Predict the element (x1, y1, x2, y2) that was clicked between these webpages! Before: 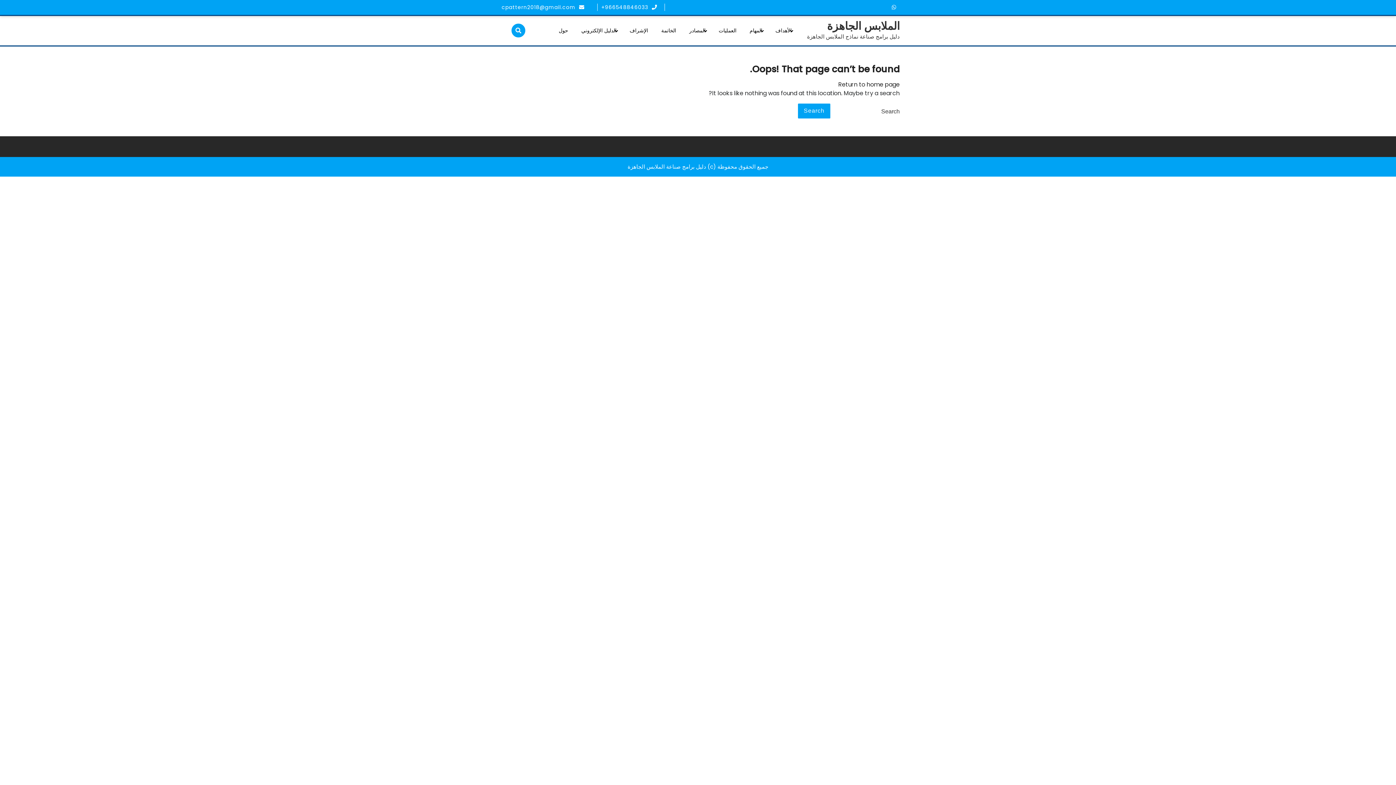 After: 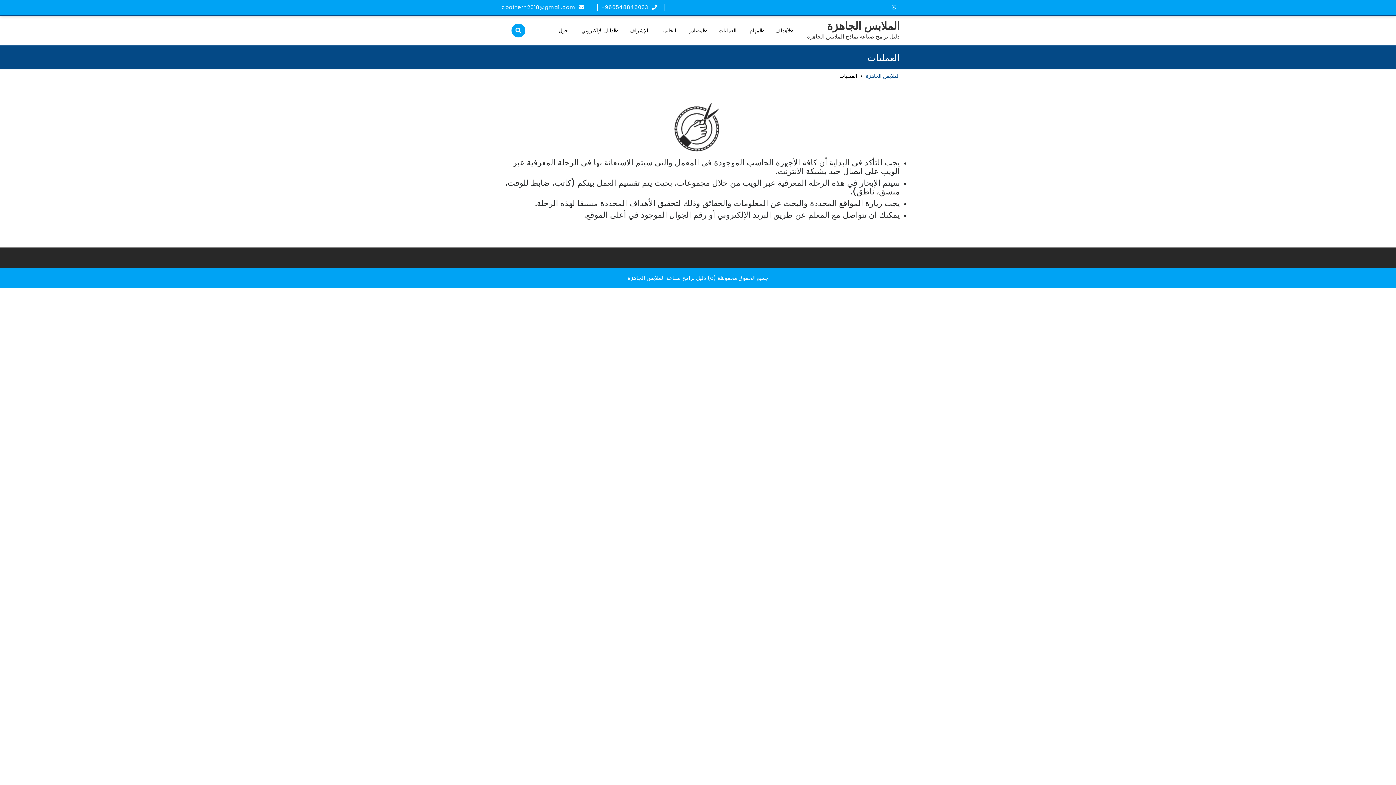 Action: bbox: (711, 19, 741, 41) label: العمليات